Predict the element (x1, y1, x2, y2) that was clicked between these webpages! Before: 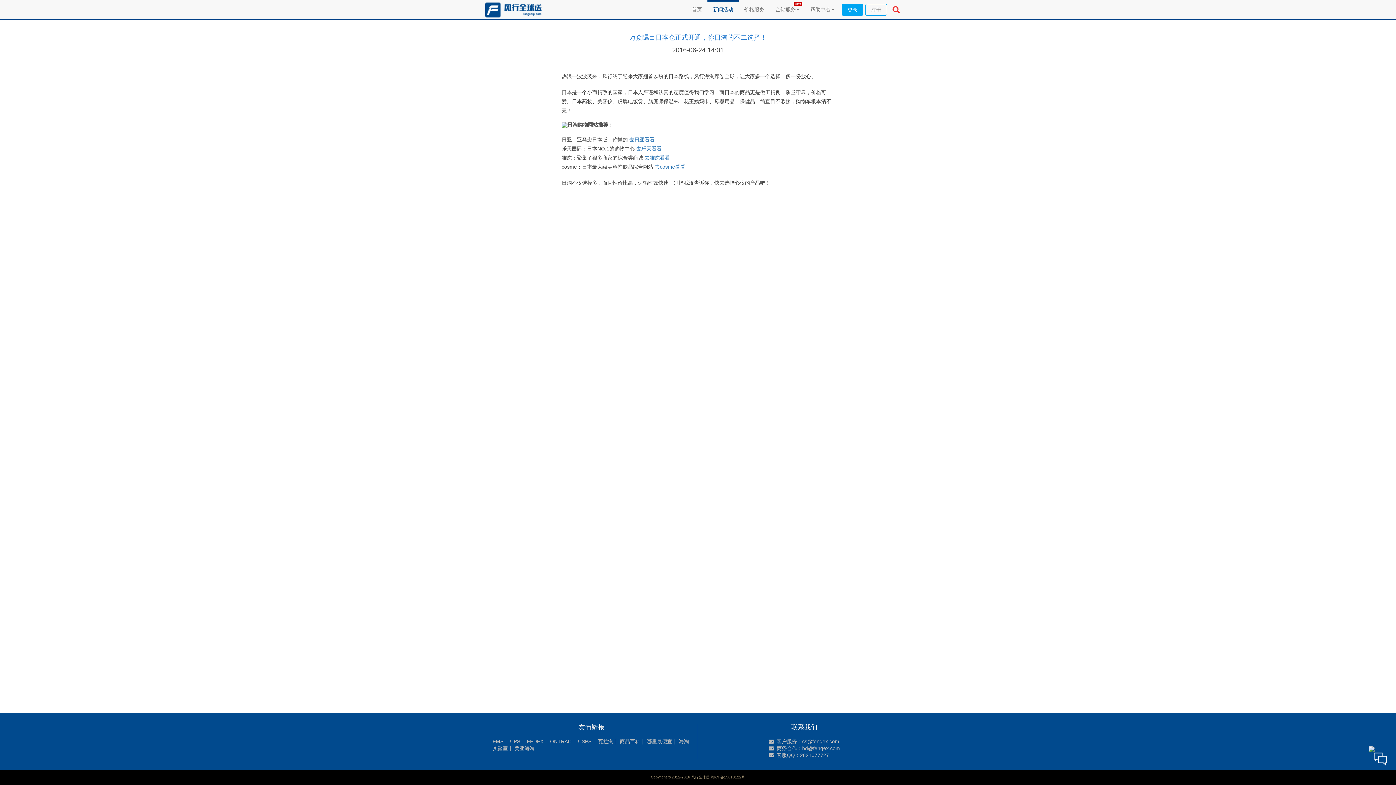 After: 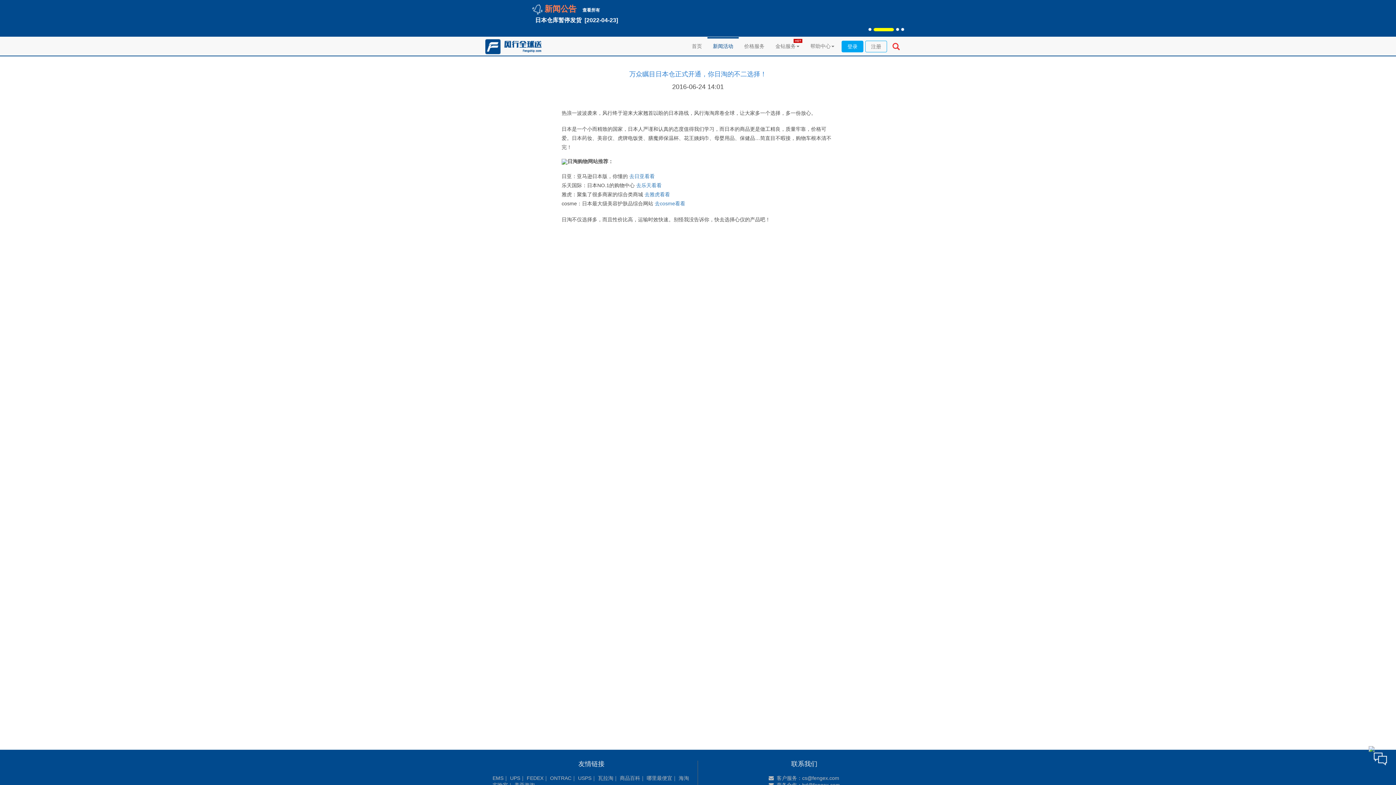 Action: label: 新闻活动 bbox: (707, 0, 738, 18)